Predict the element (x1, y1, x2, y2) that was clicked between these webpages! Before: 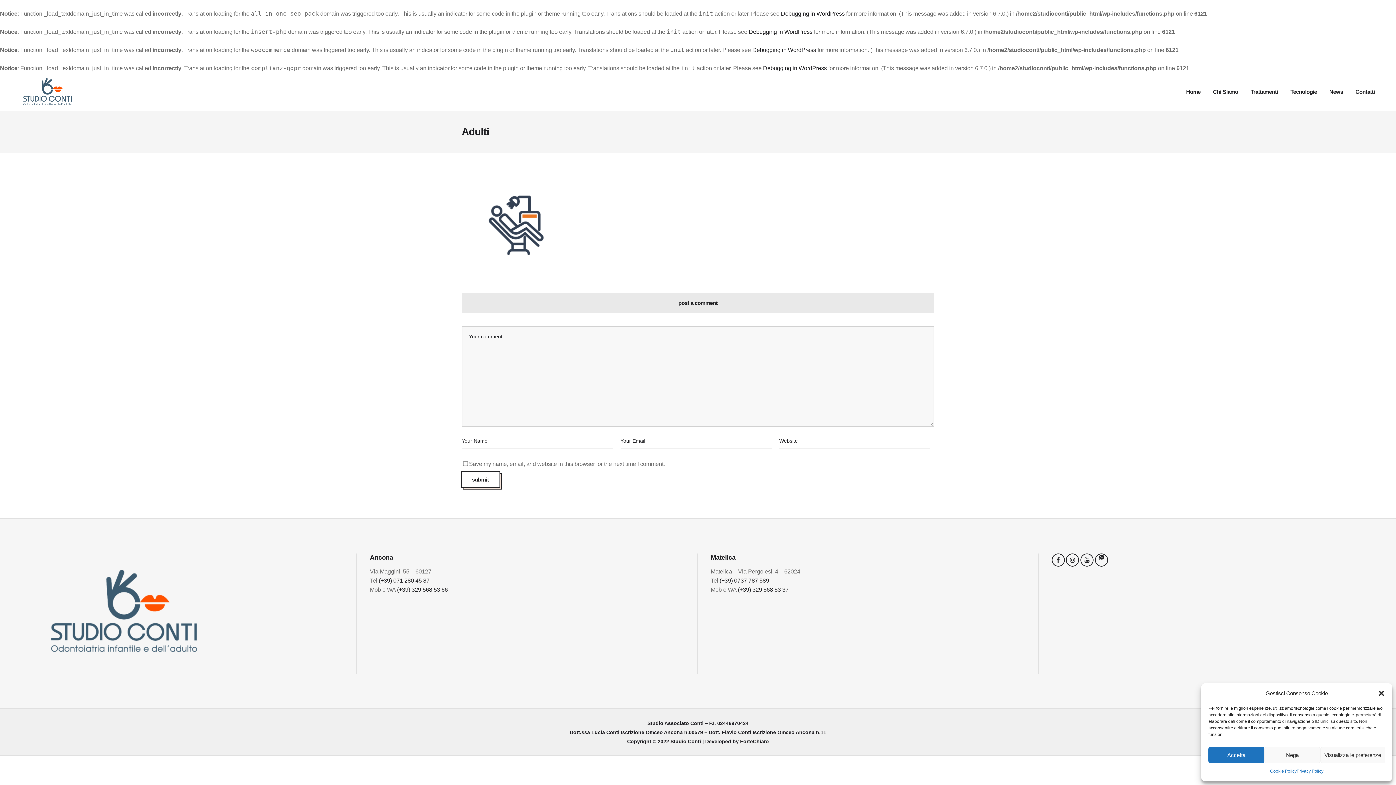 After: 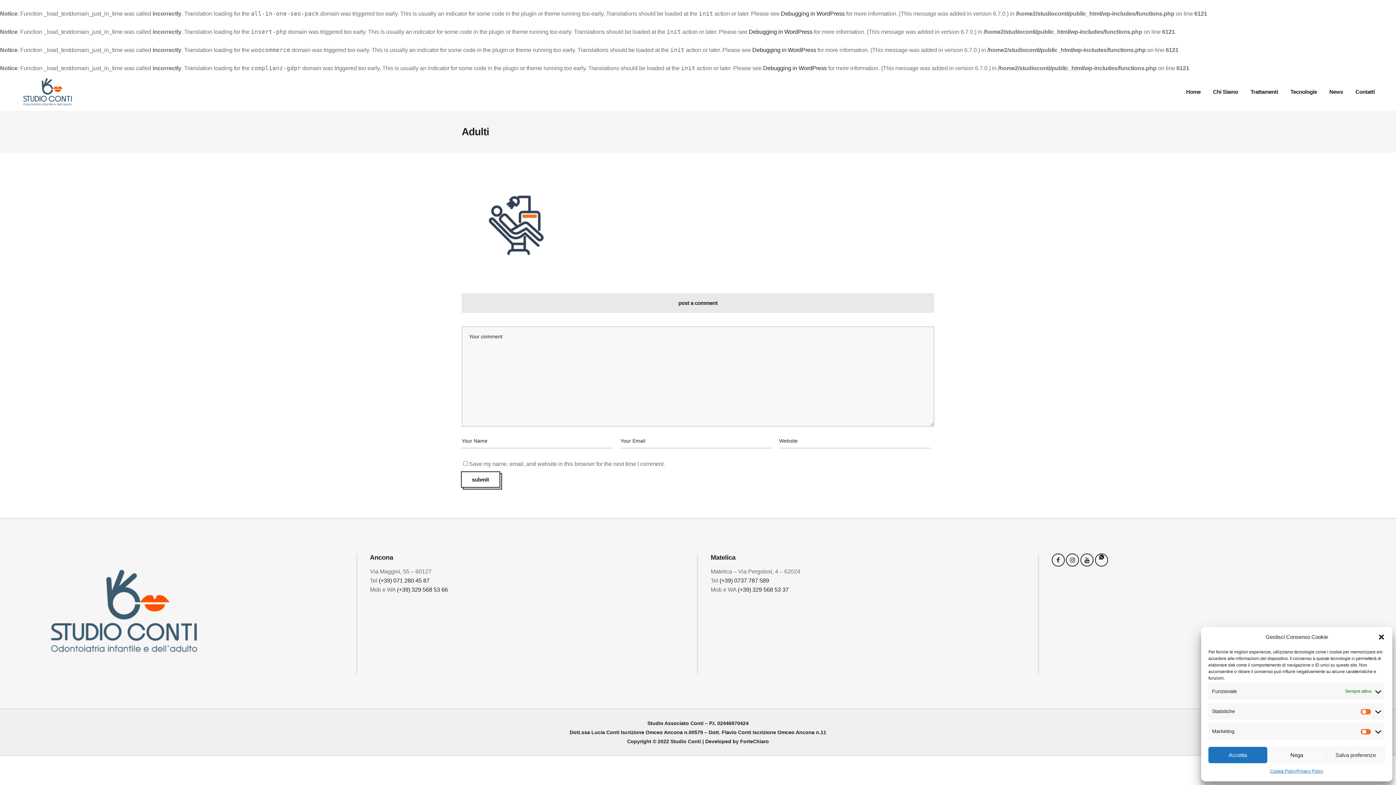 Action: label: Visualizza le preferenze bbox: (1320, 747, 1385, 763)